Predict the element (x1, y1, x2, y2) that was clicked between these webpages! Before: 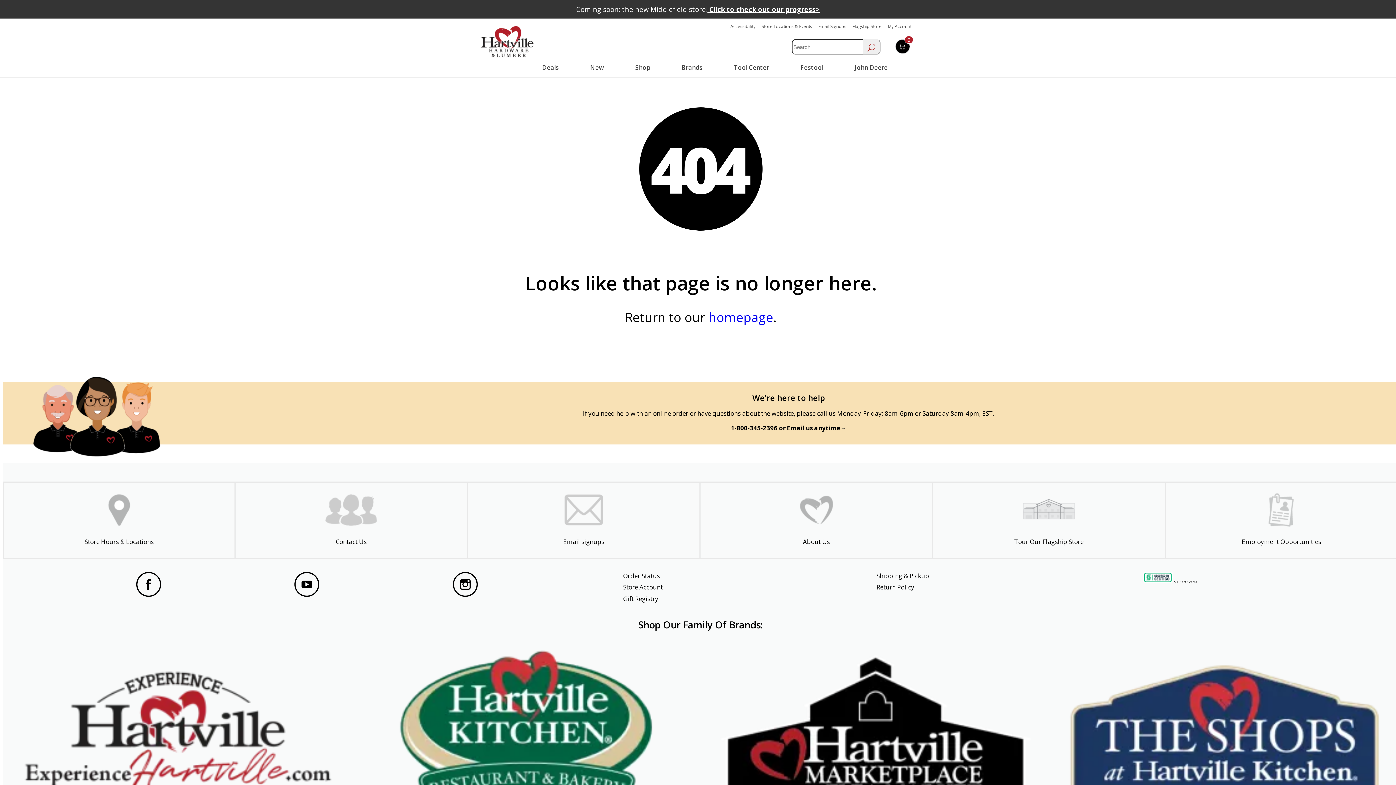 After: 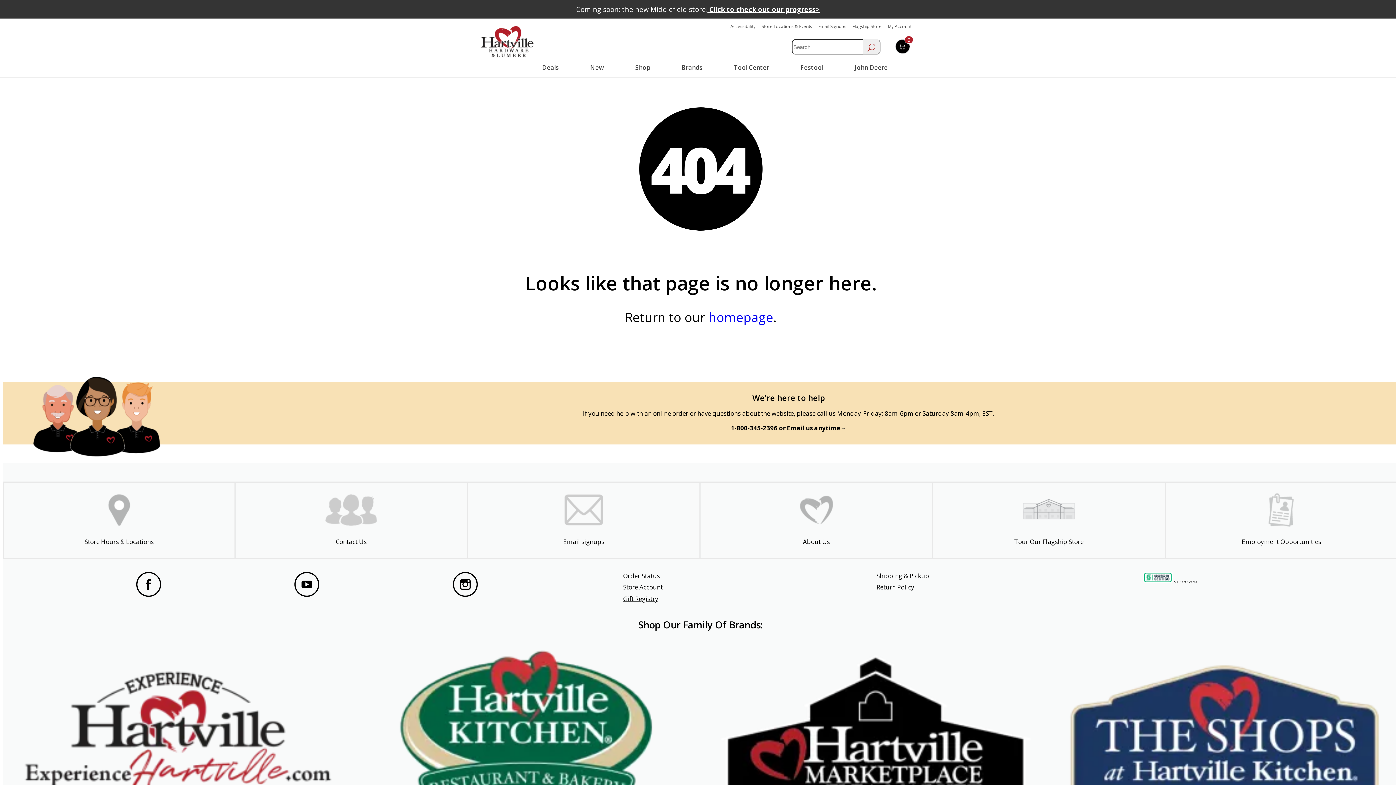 Action: label: Gift Registry bbox: (623, 594, 658, 603)